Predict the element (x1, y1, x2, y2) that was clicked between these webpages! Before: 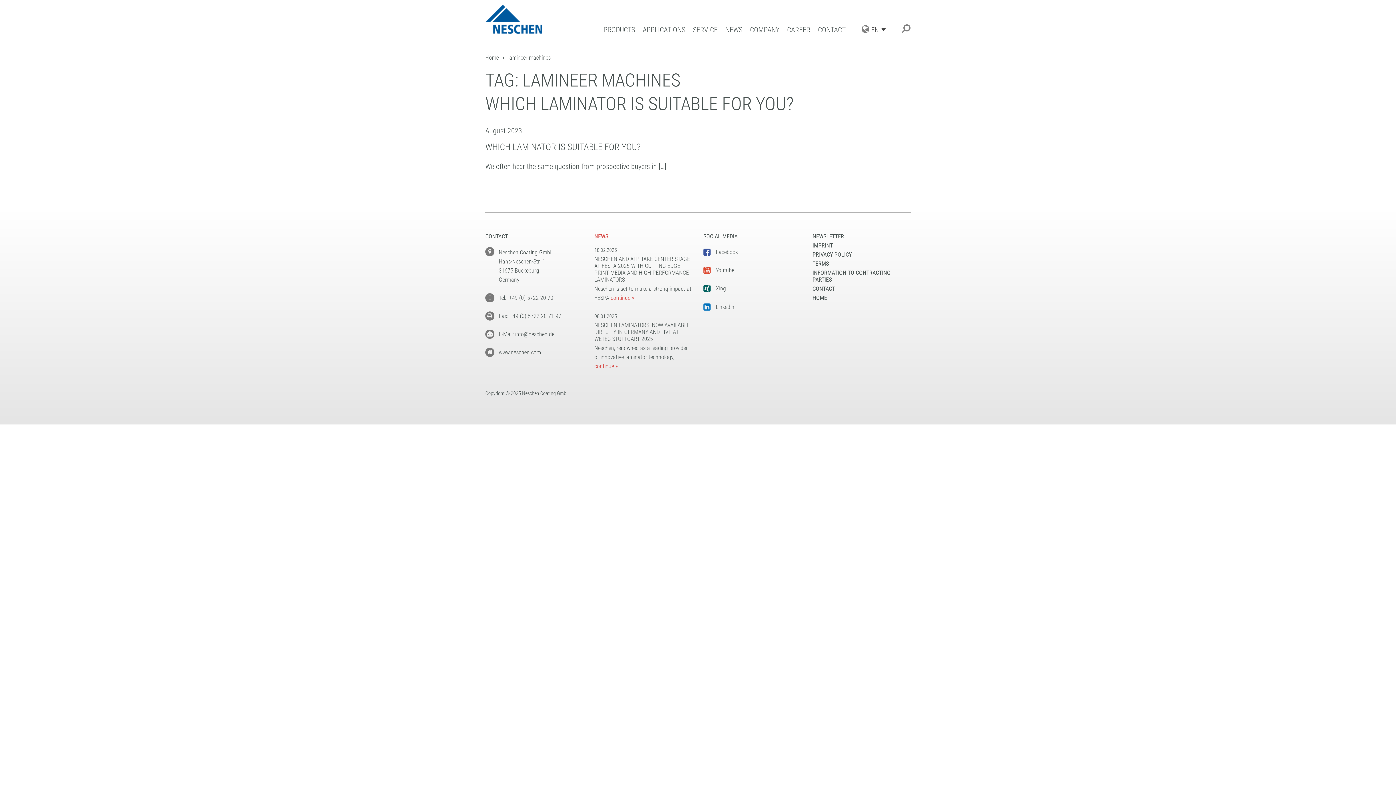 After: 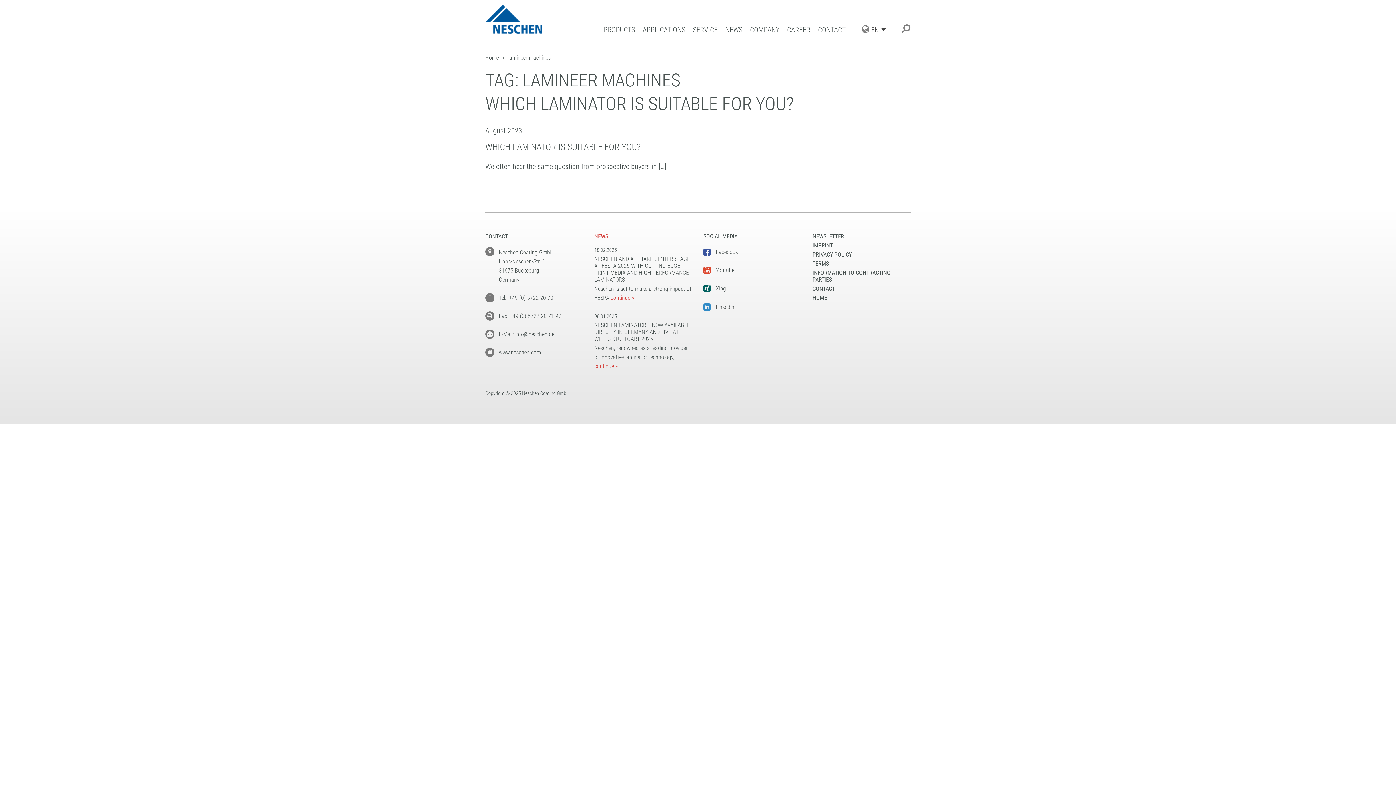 Action: label:  Linkedin bbox: (703, 303, 734, 309)